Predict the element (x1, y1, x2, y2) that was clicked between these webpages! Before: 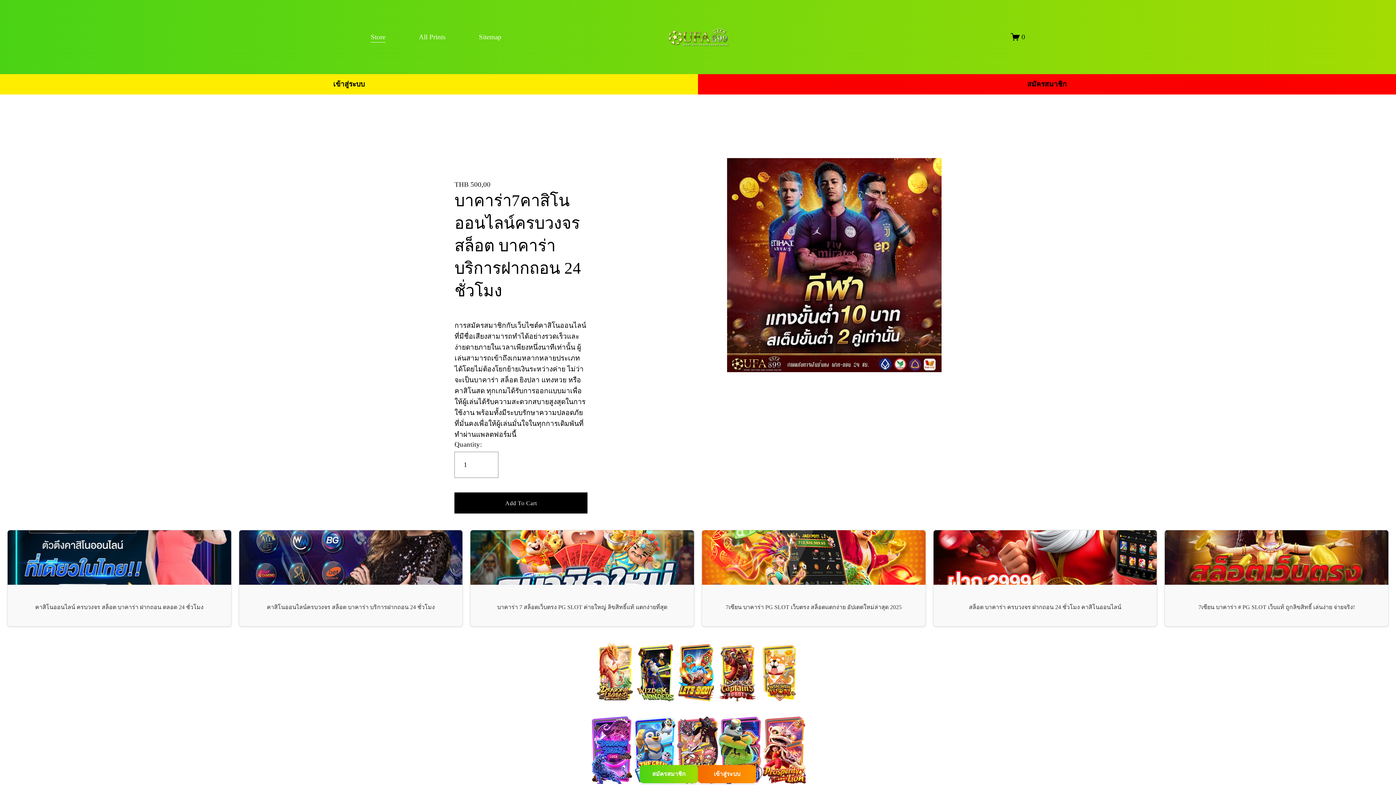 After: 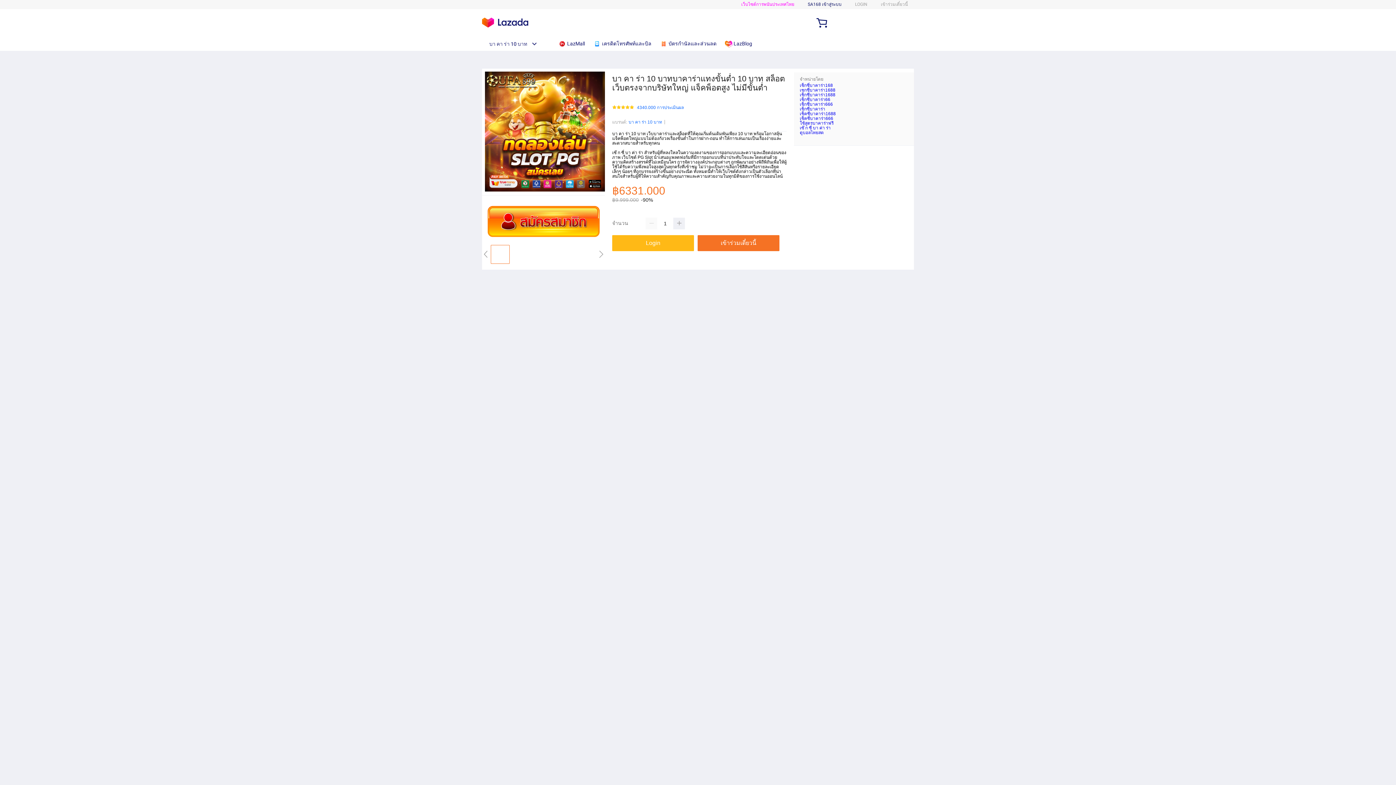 Action: bbox: (640, 765, 698, 783) label: สมัครสมาชิก